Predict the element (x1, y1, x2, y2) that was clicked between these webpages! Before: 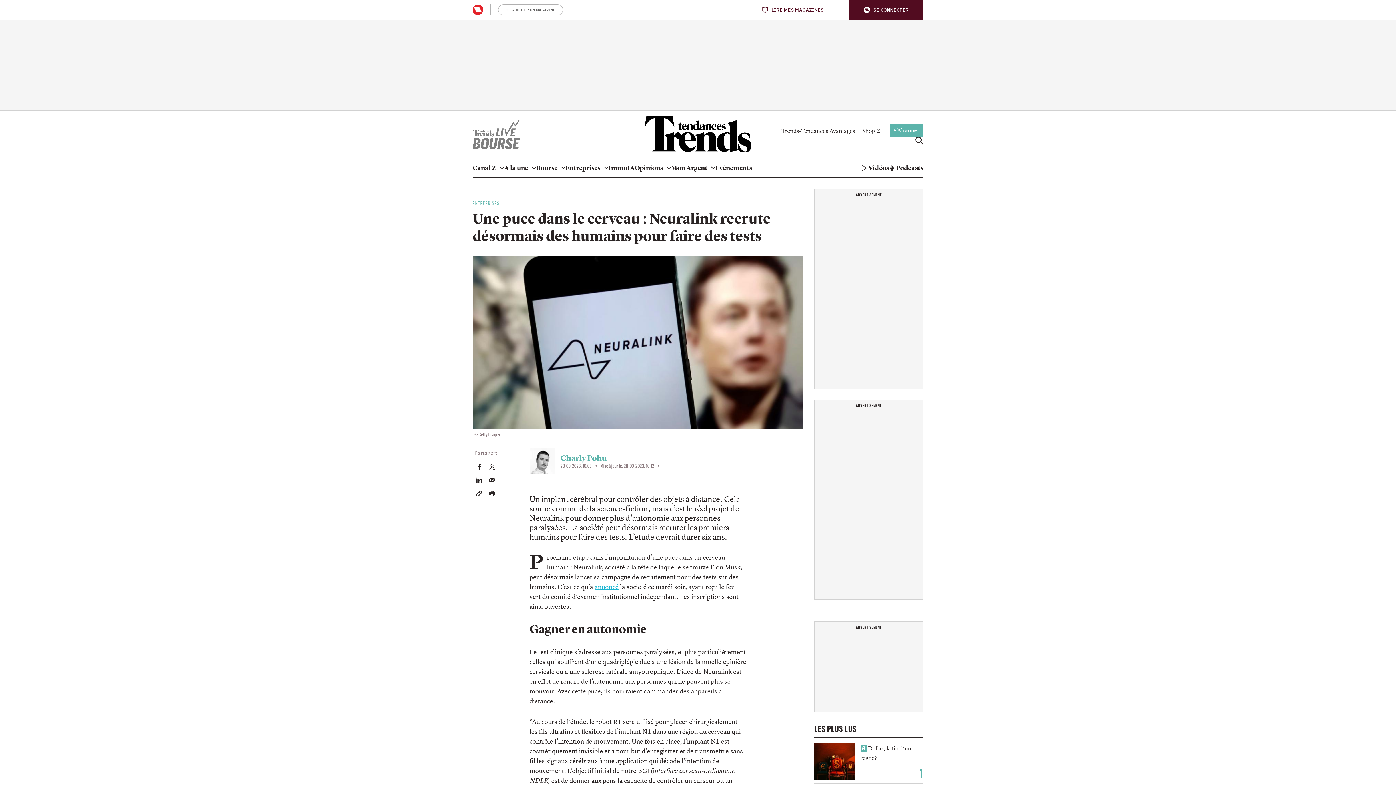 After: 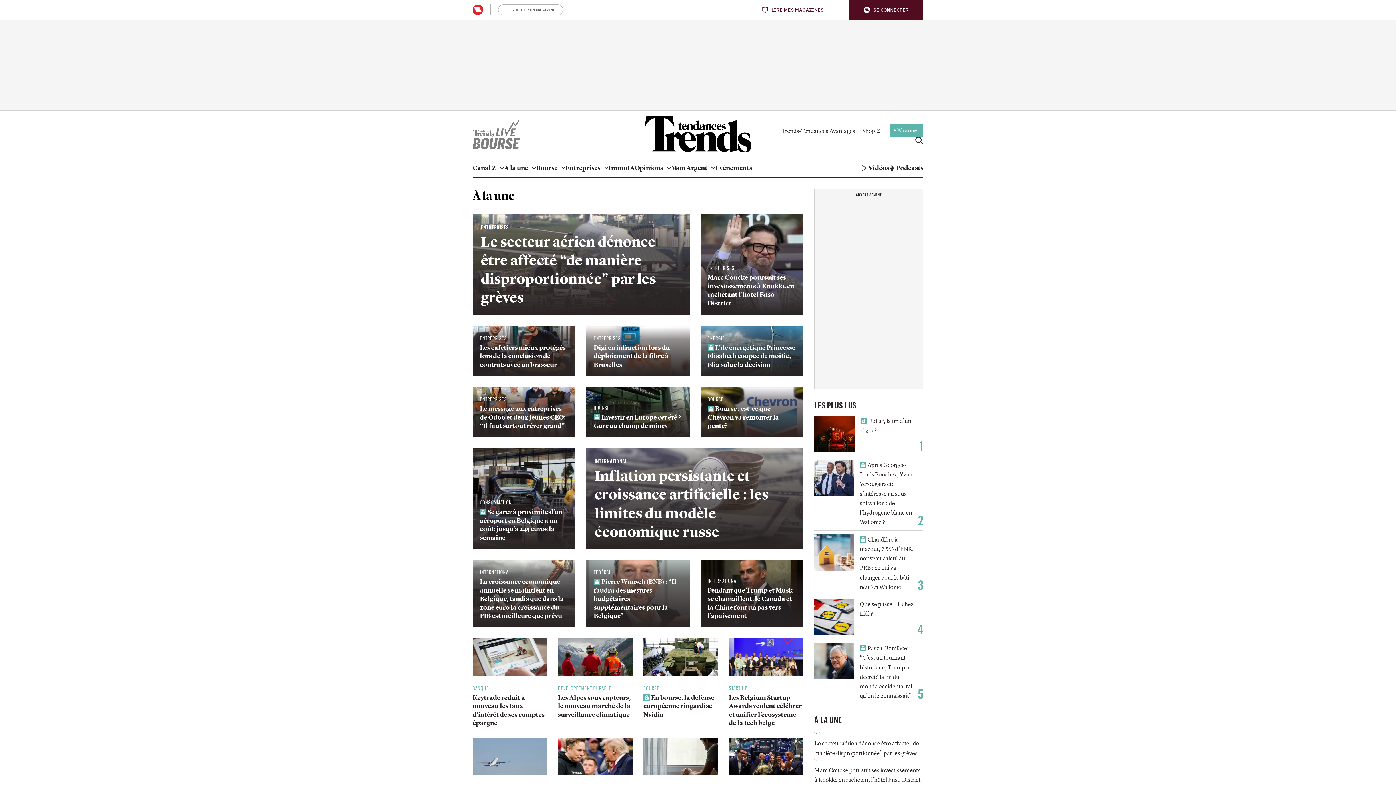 Action: bbox: (504, 158, 536, 177) label: A la une